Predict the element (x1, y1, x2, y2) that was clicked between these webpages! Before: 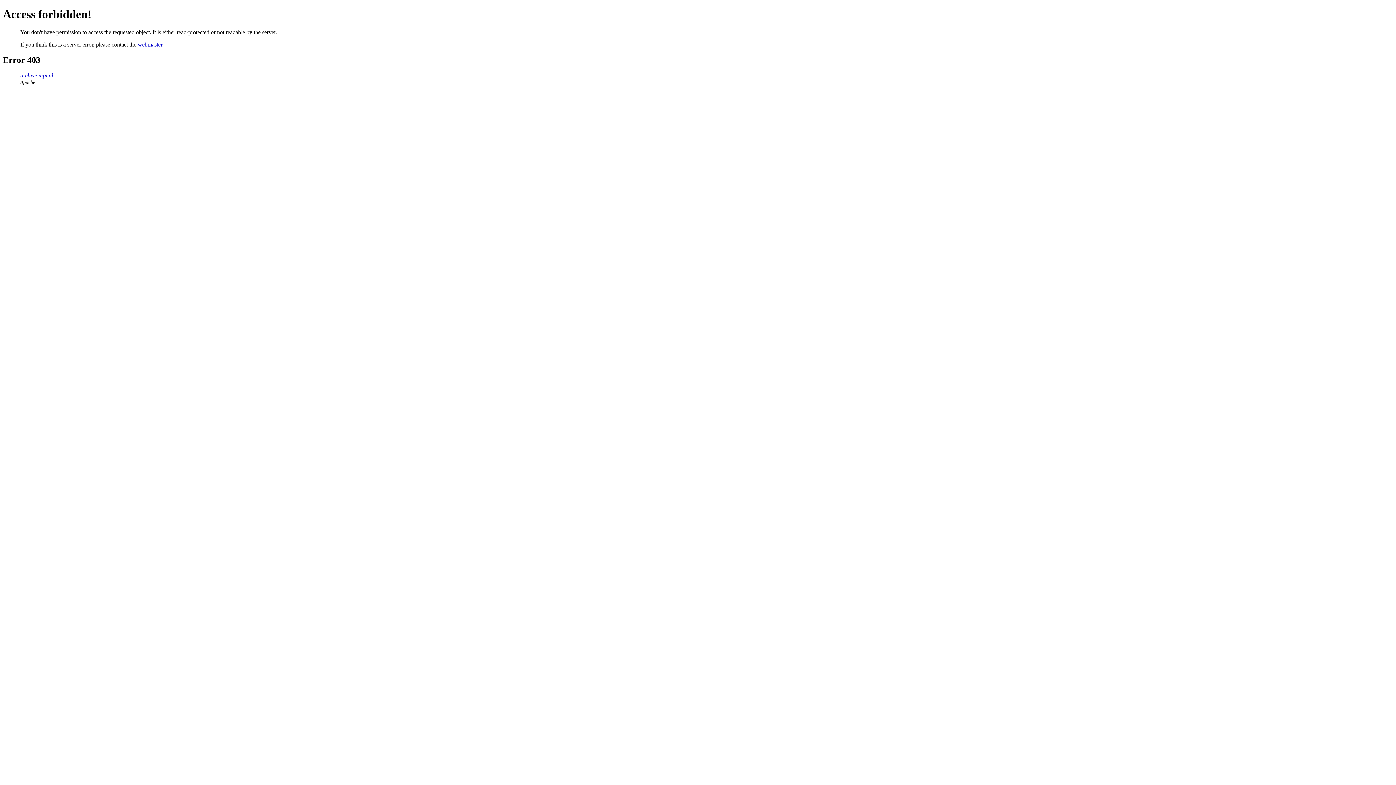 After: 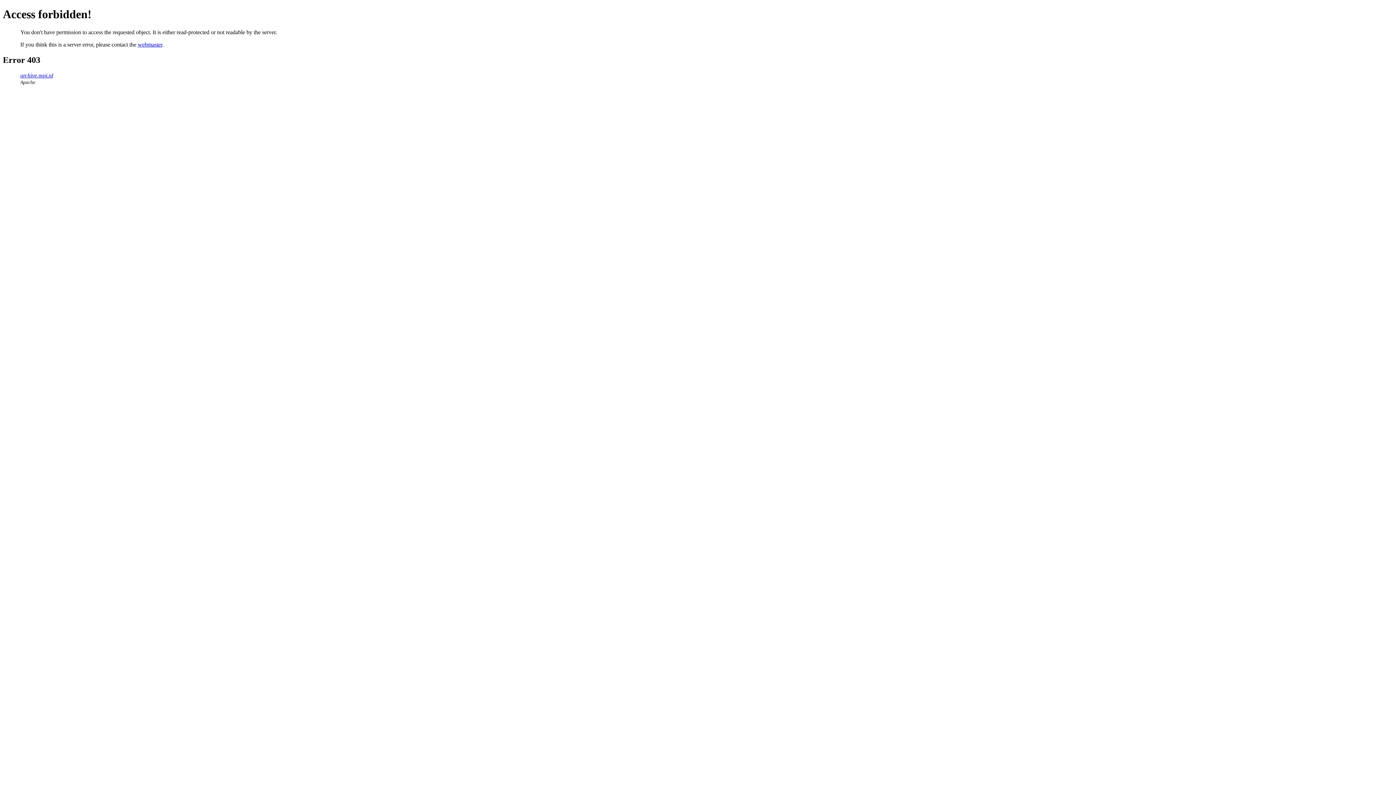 Action: label: webmaster bbox: (137, 41, 162, 47)